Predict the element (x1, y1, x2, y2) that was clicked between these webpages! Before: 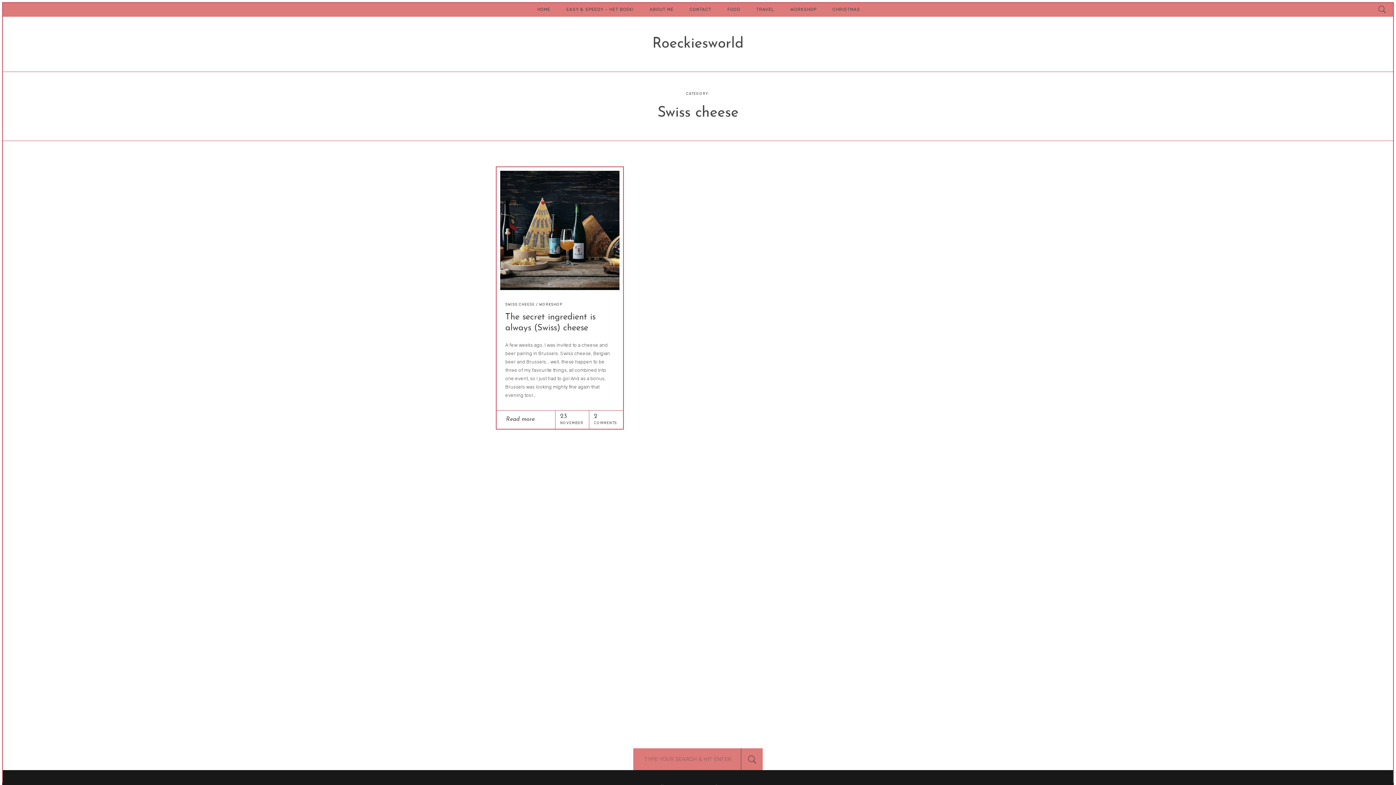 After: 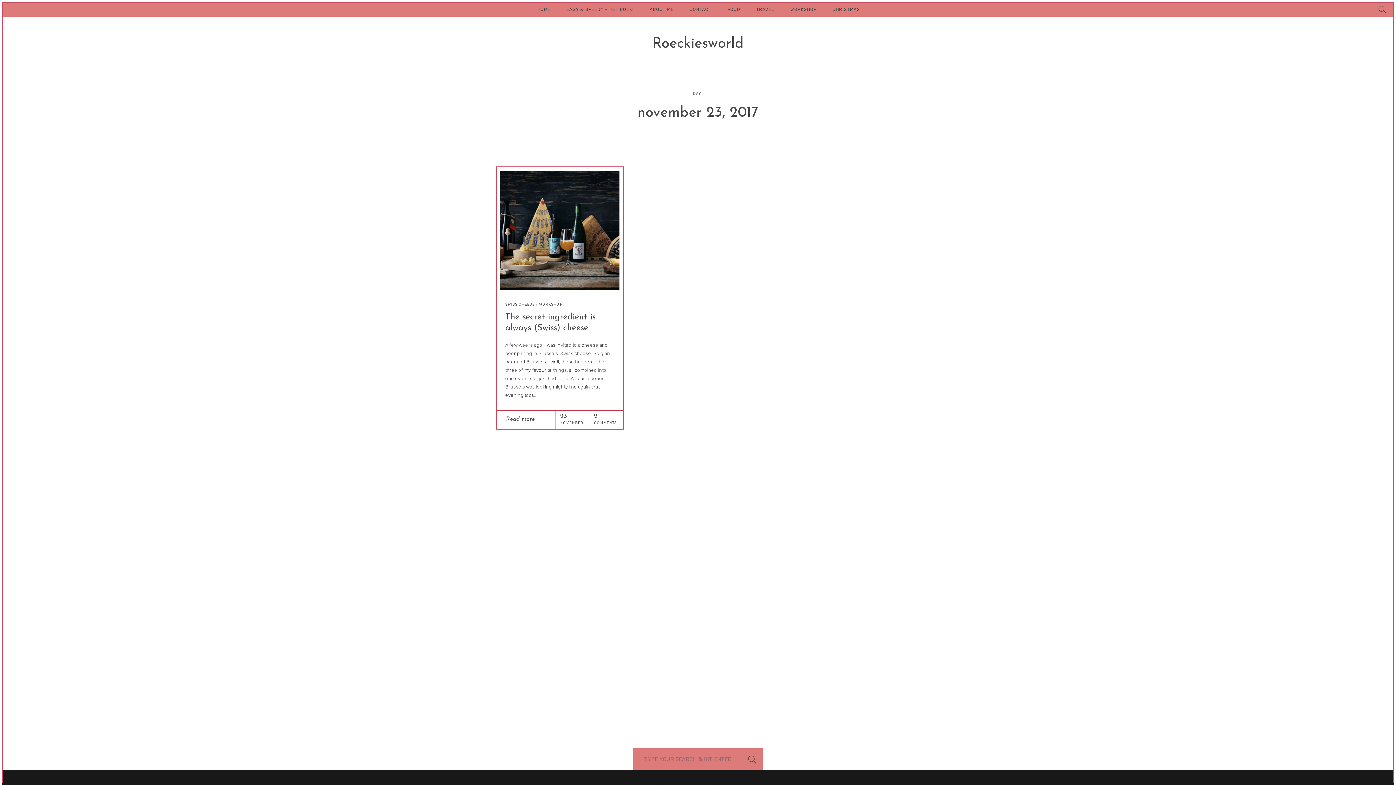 Action: bbox: (555, 410, 589, 429) label:  
23
NOVEMBER